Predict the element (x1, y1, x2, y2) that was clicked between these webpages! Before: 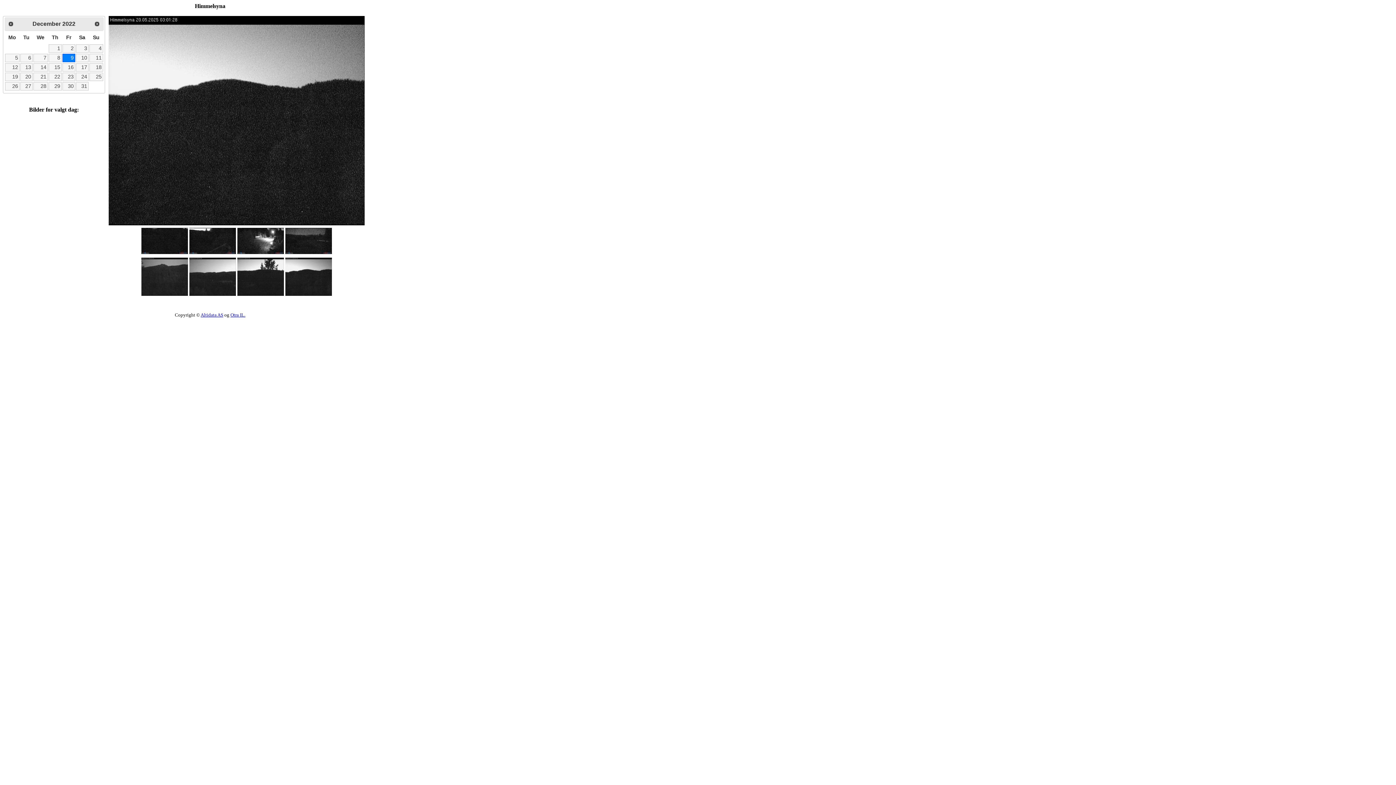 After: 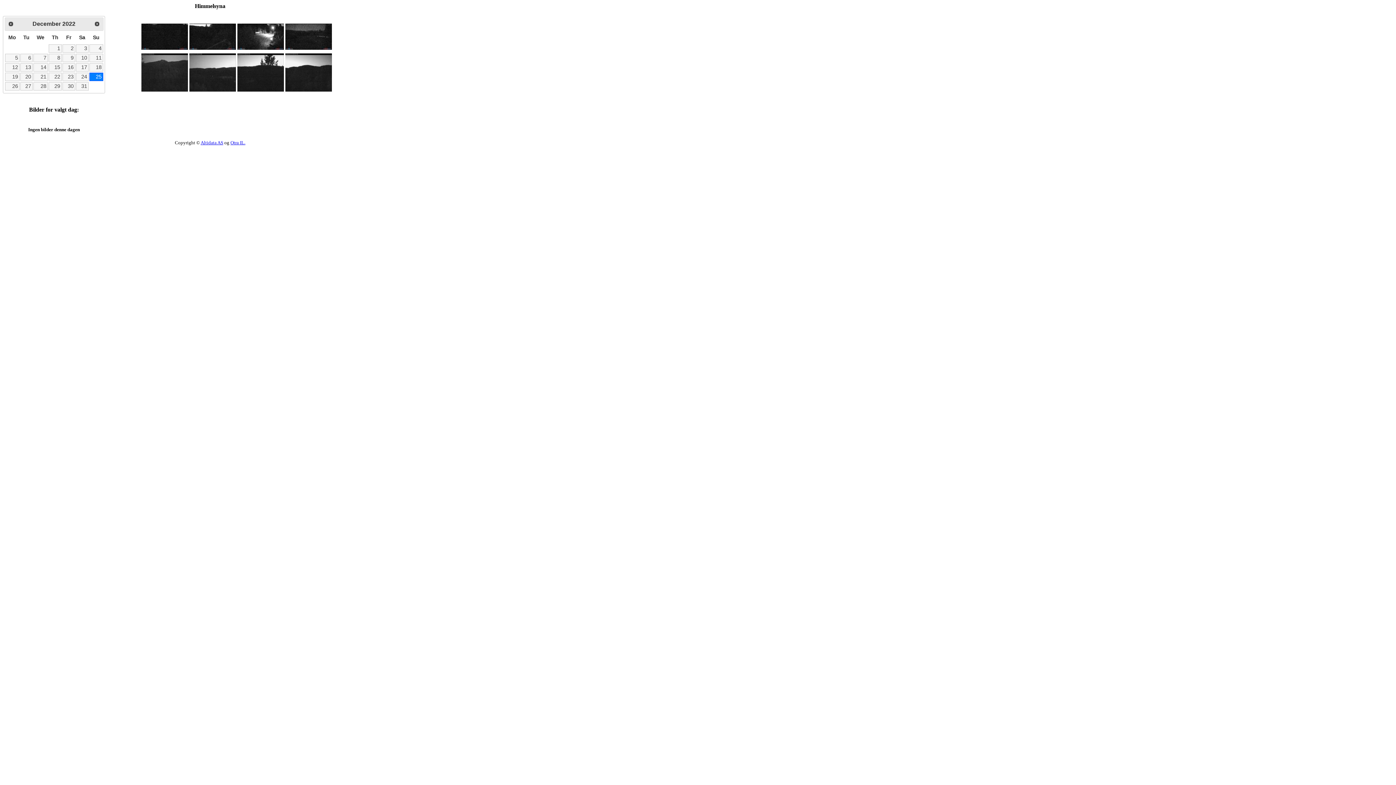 Action: label: 25 bbox: (89, 72, 103, 81)